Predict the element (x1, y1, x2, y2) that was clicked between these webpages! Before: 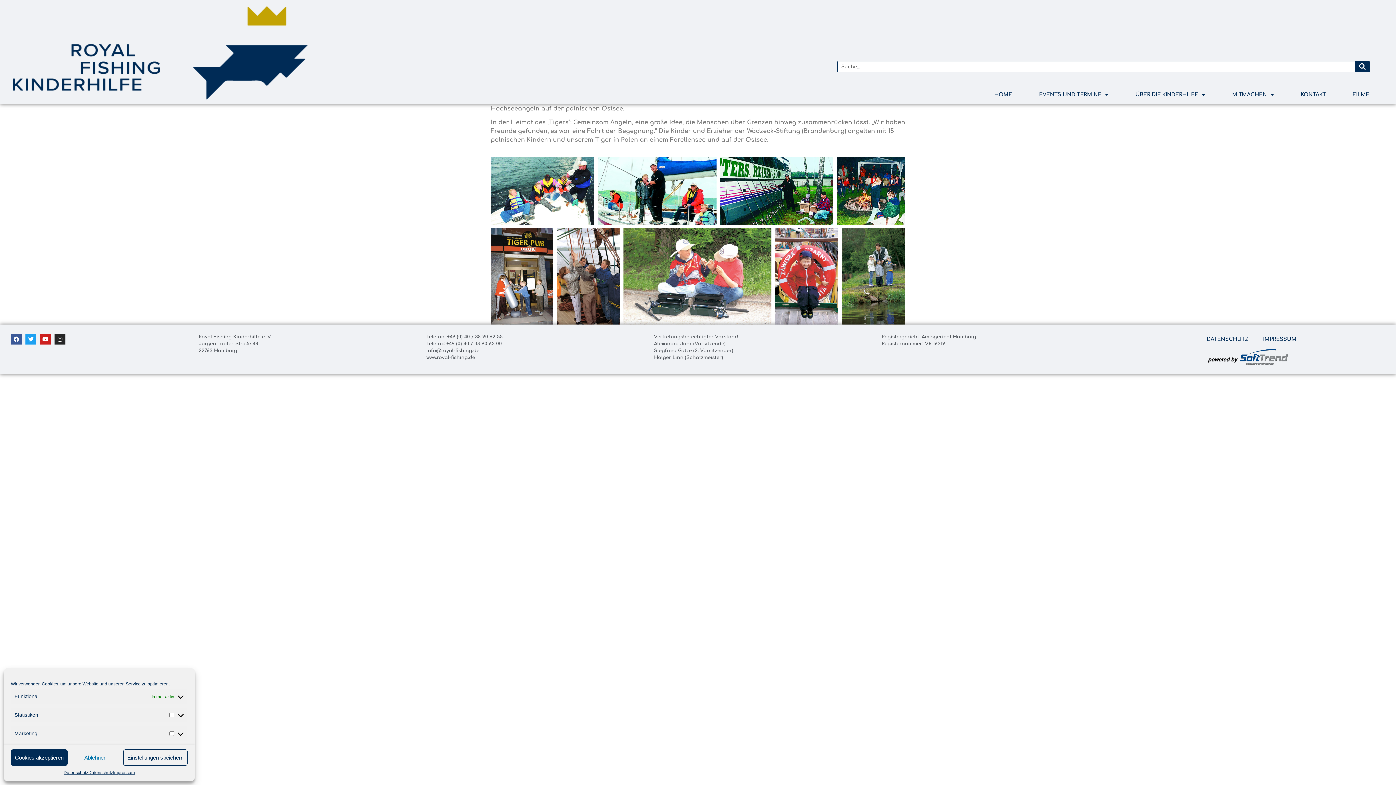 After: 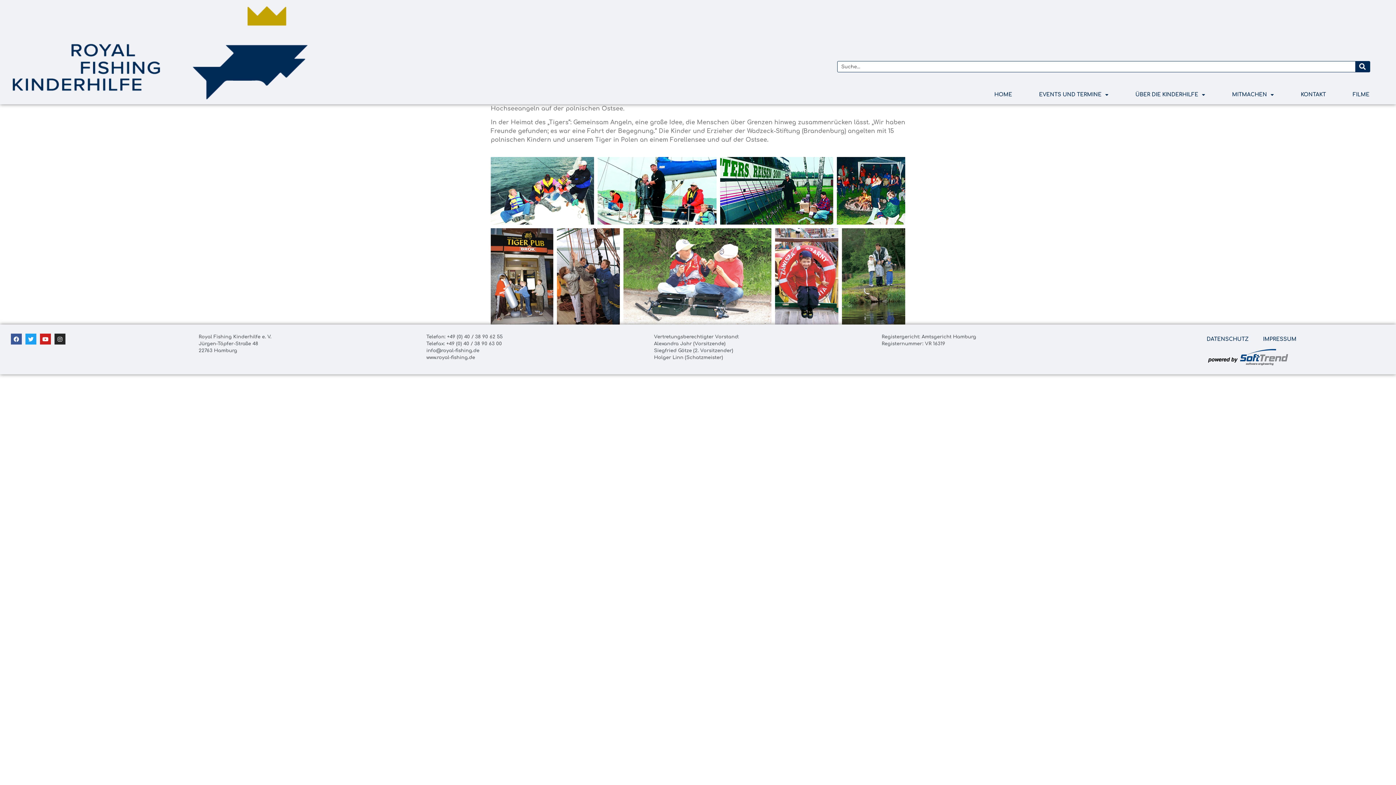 Action: bbox: (67, 749, 123, 766) label: Ablehnen